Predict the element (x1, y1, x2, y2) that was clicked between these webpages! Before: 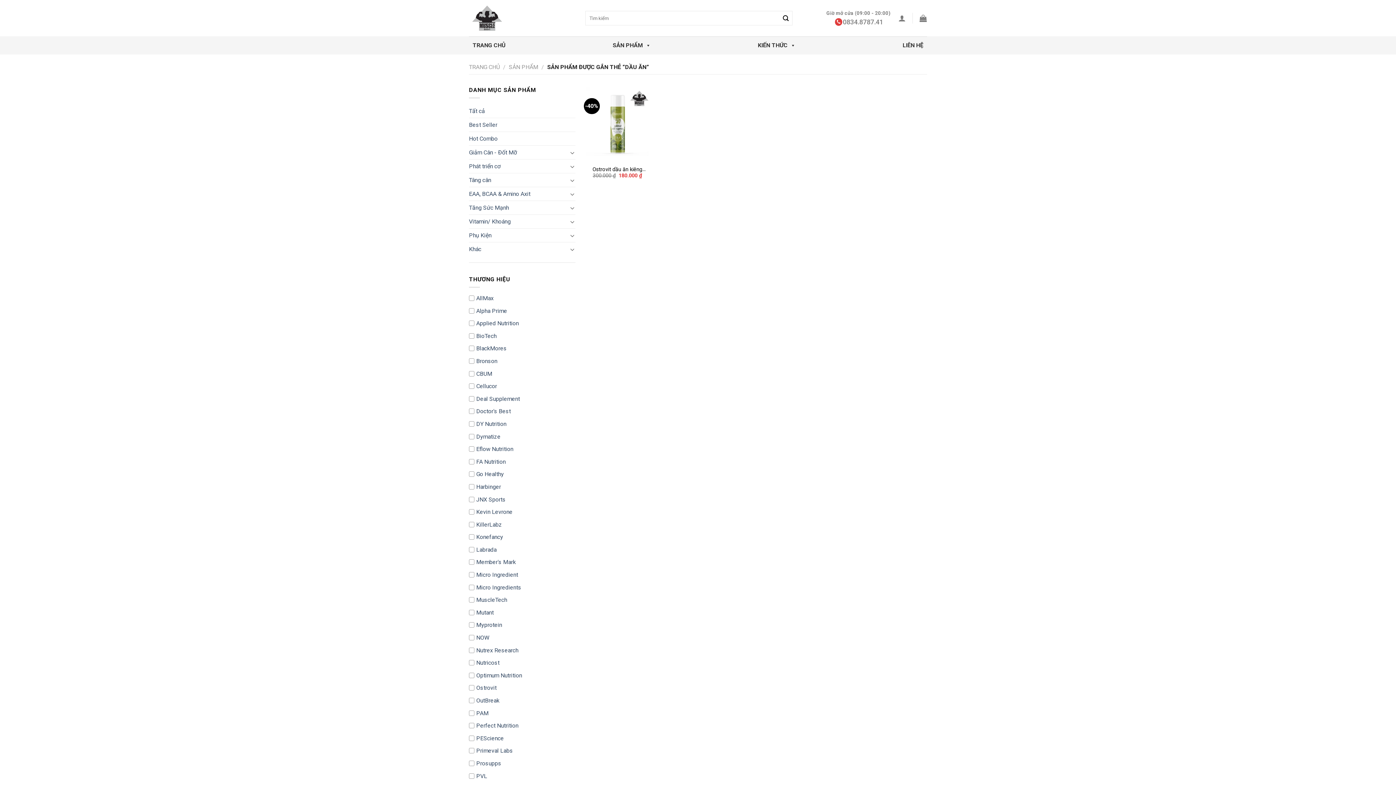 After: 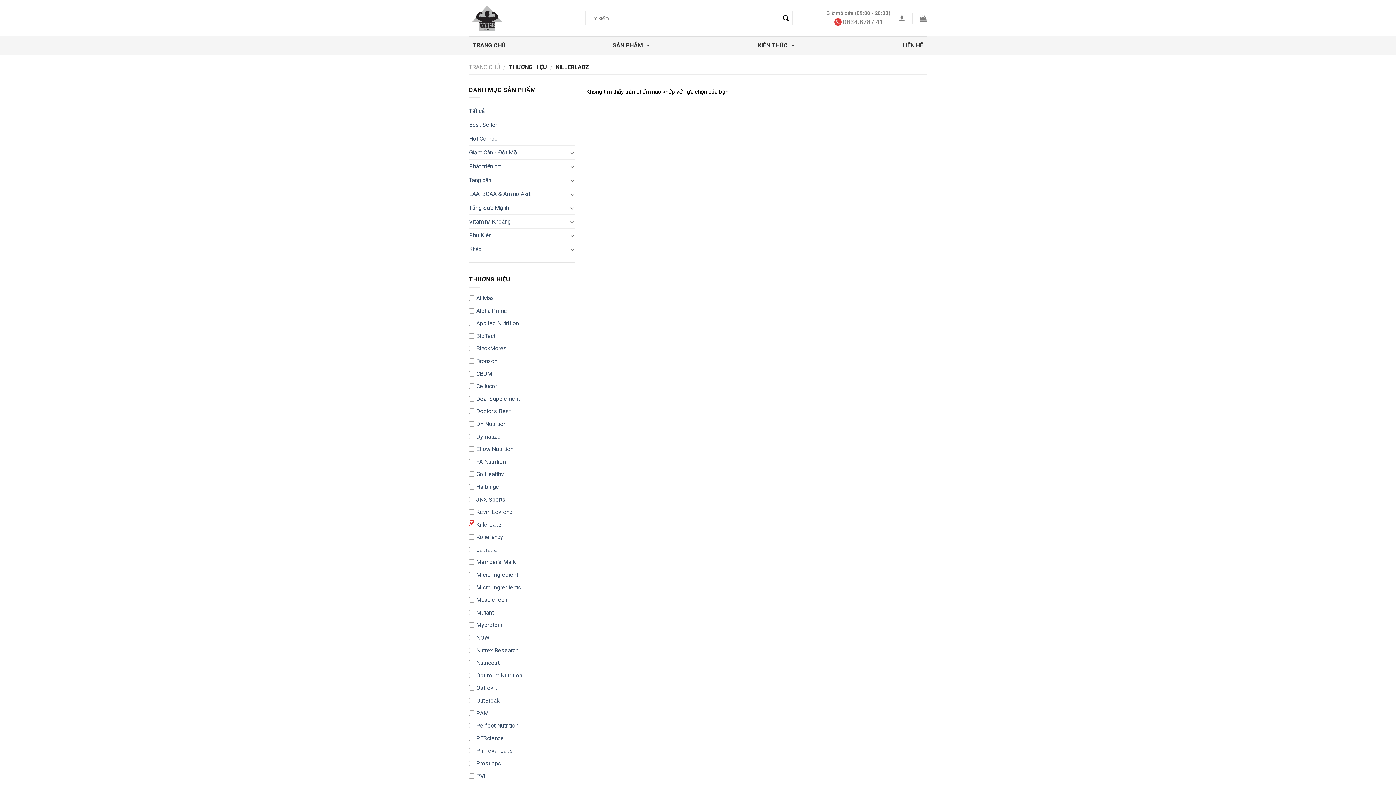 Action: label: KillerLabz bbox: (469, 520, 502, 529)